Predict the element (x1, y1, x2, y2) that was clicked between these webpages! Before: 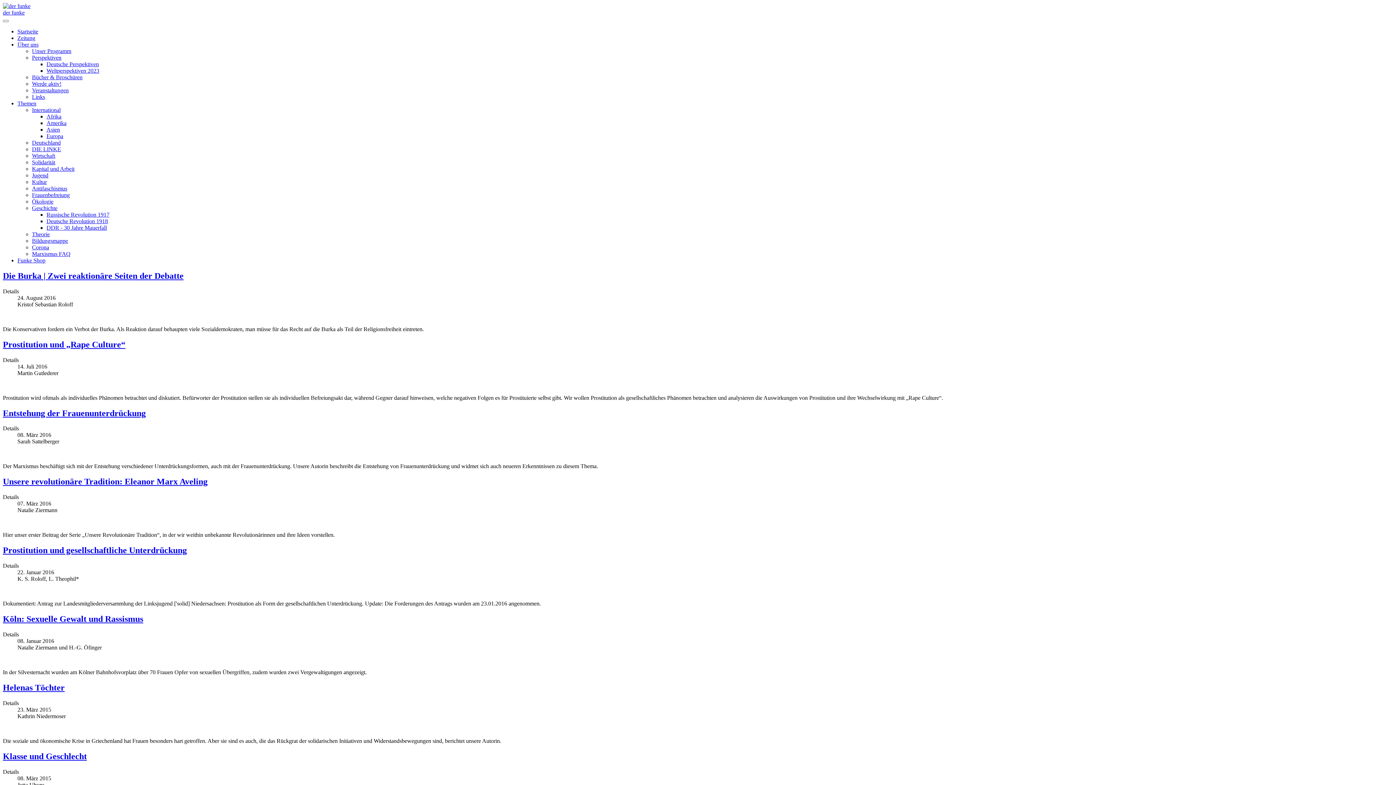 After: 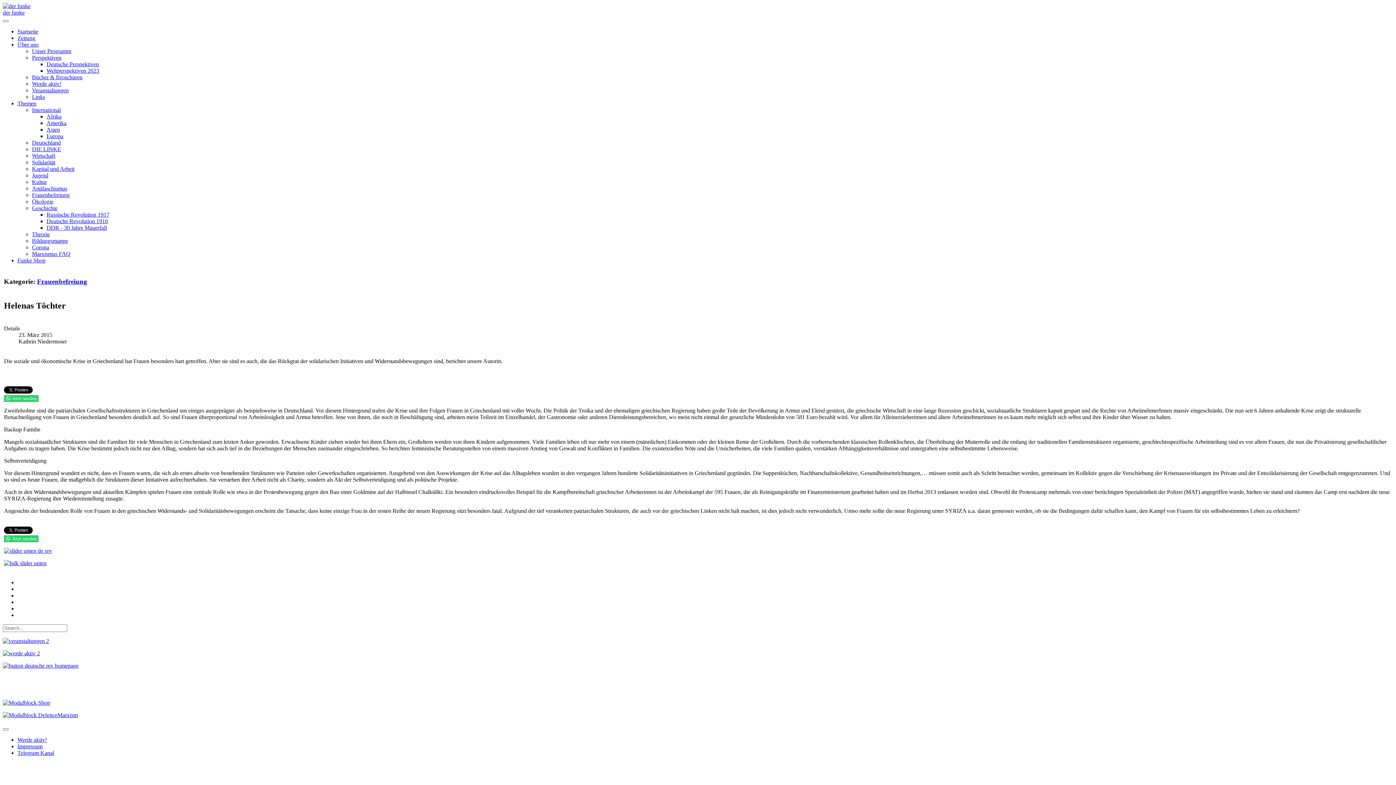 Action: bbox: (2, 683, 64, 692) label: Helenas Töchter